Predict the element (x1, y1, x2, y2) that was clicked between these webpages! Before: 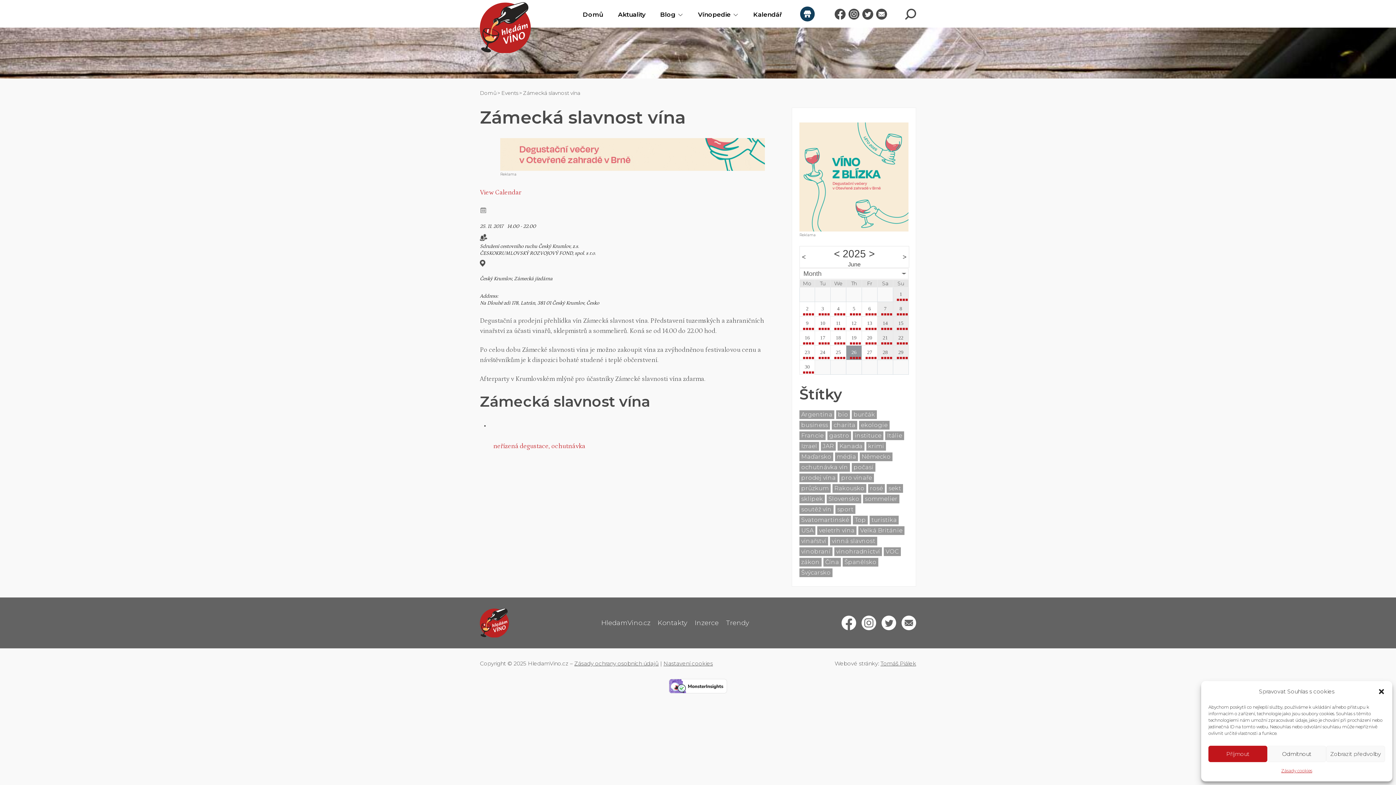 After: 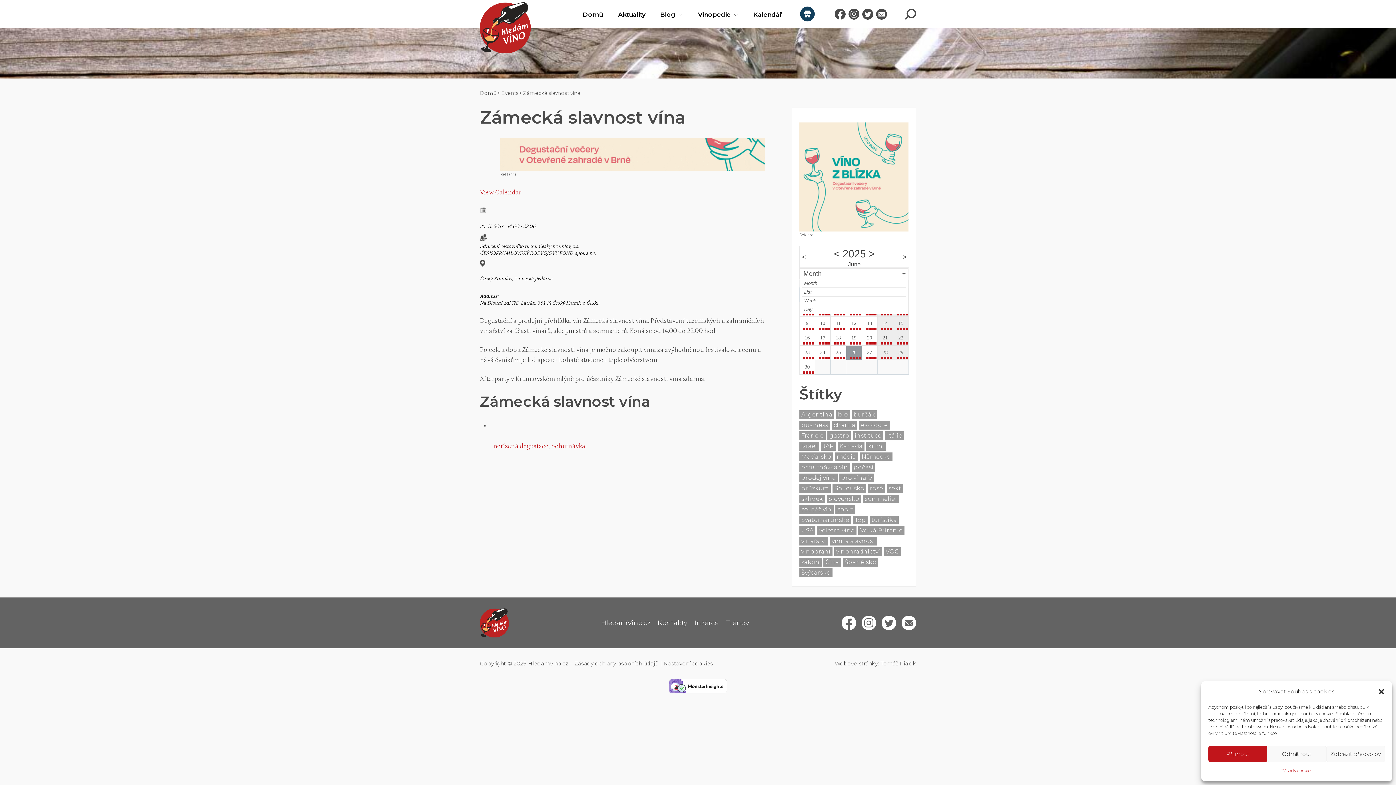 Action: bbox: (803, 270, 821, 277) label: Month